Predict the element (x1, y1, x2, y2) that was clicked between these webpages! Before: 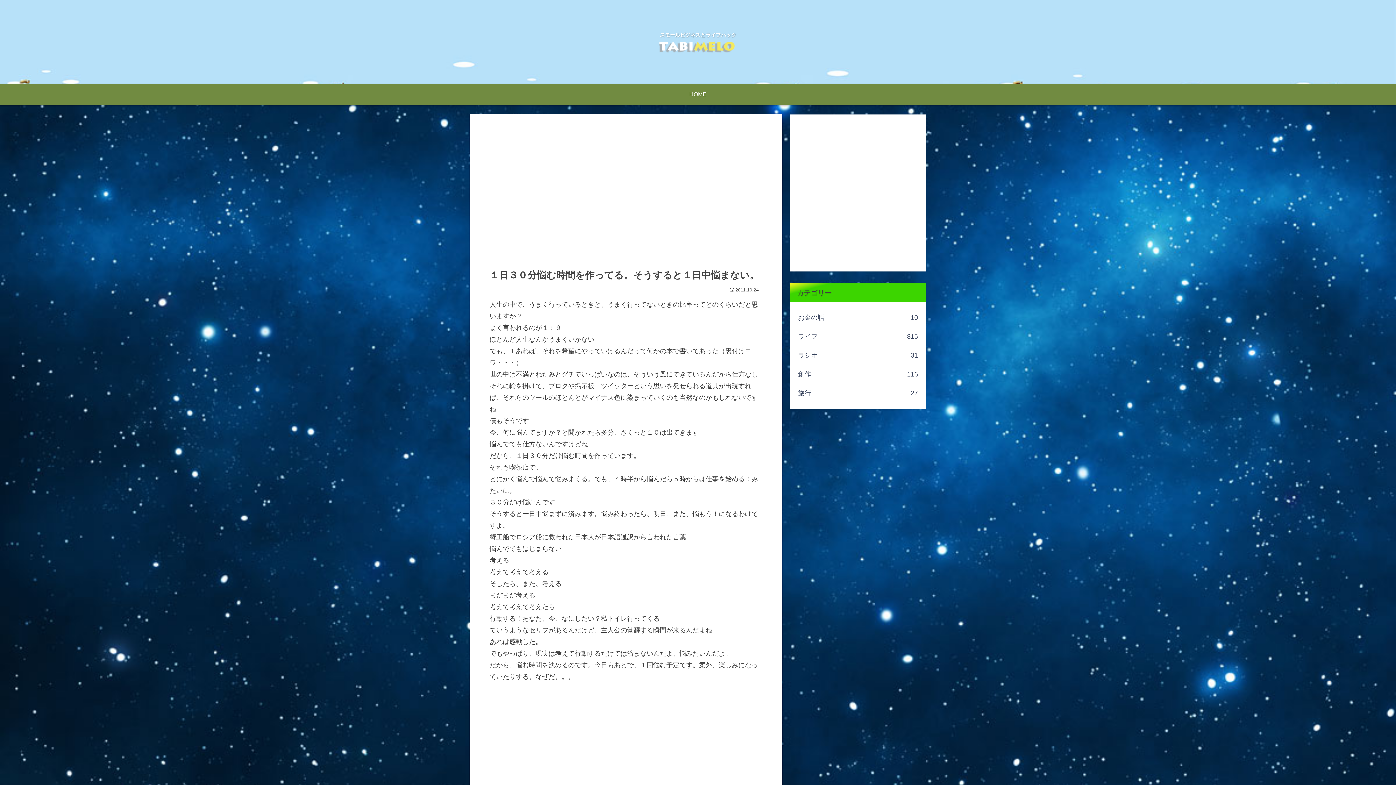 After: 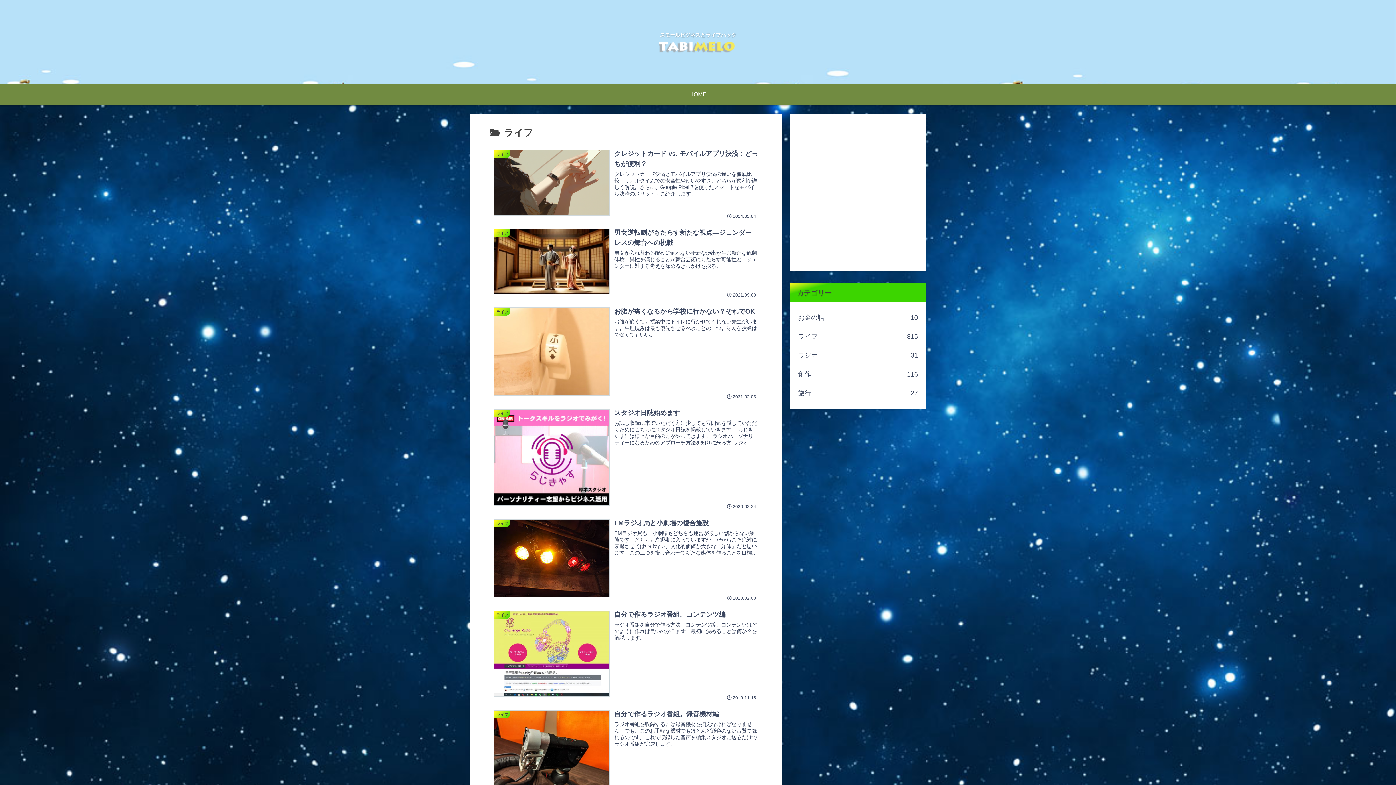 Action: bbox: (796, 327, 919, 346) label: ライフ
815